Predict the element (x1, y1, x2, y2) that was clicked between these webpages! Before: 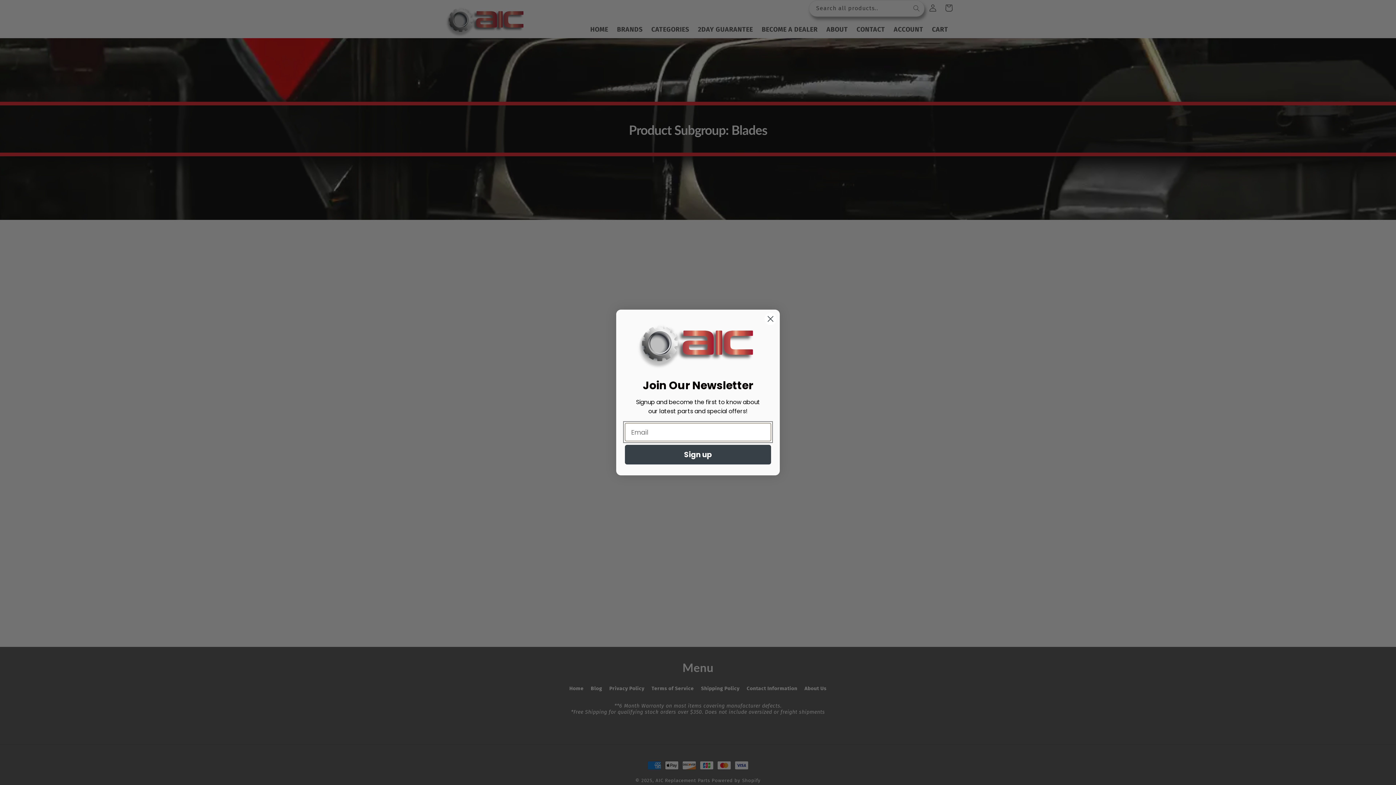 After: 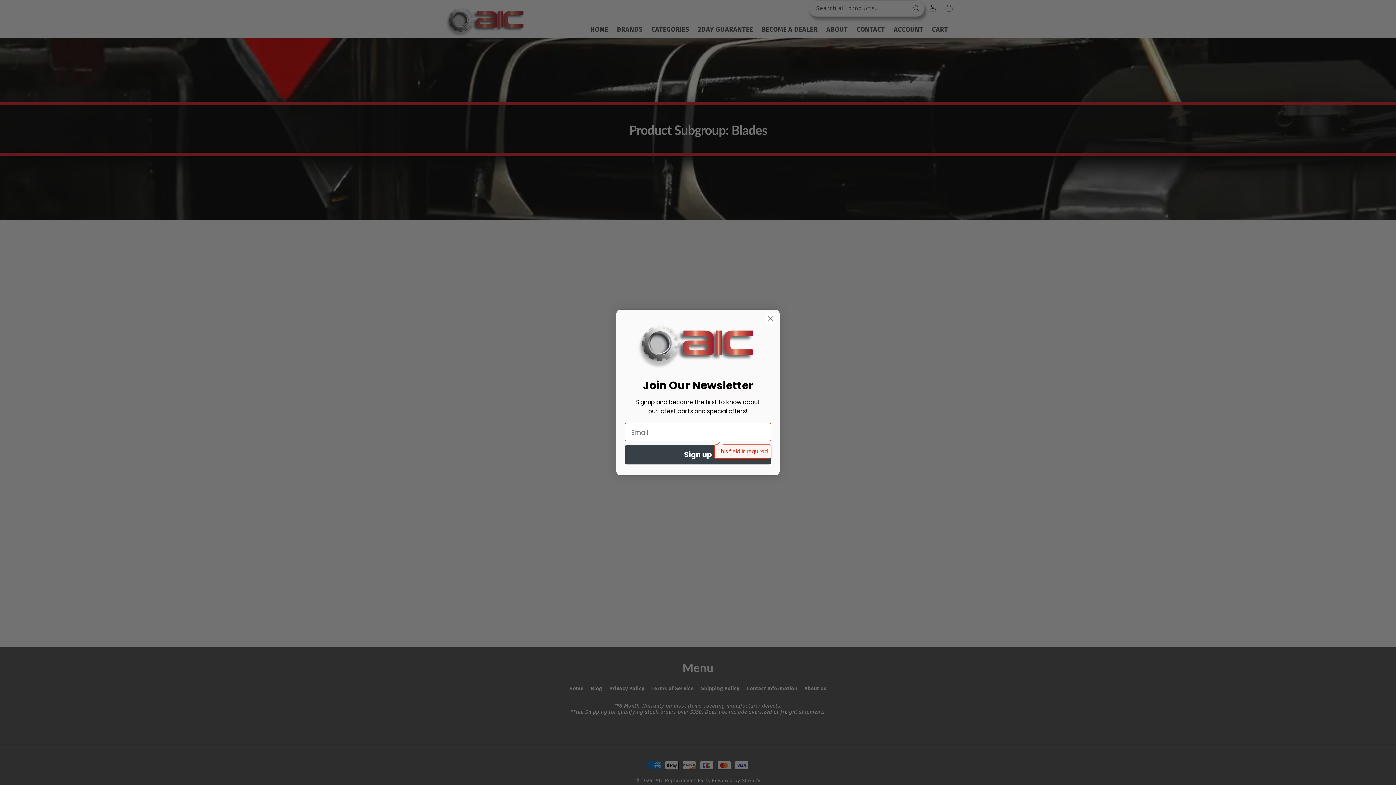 Action: bbox: (625, 445, 771, 464) label: Sign up